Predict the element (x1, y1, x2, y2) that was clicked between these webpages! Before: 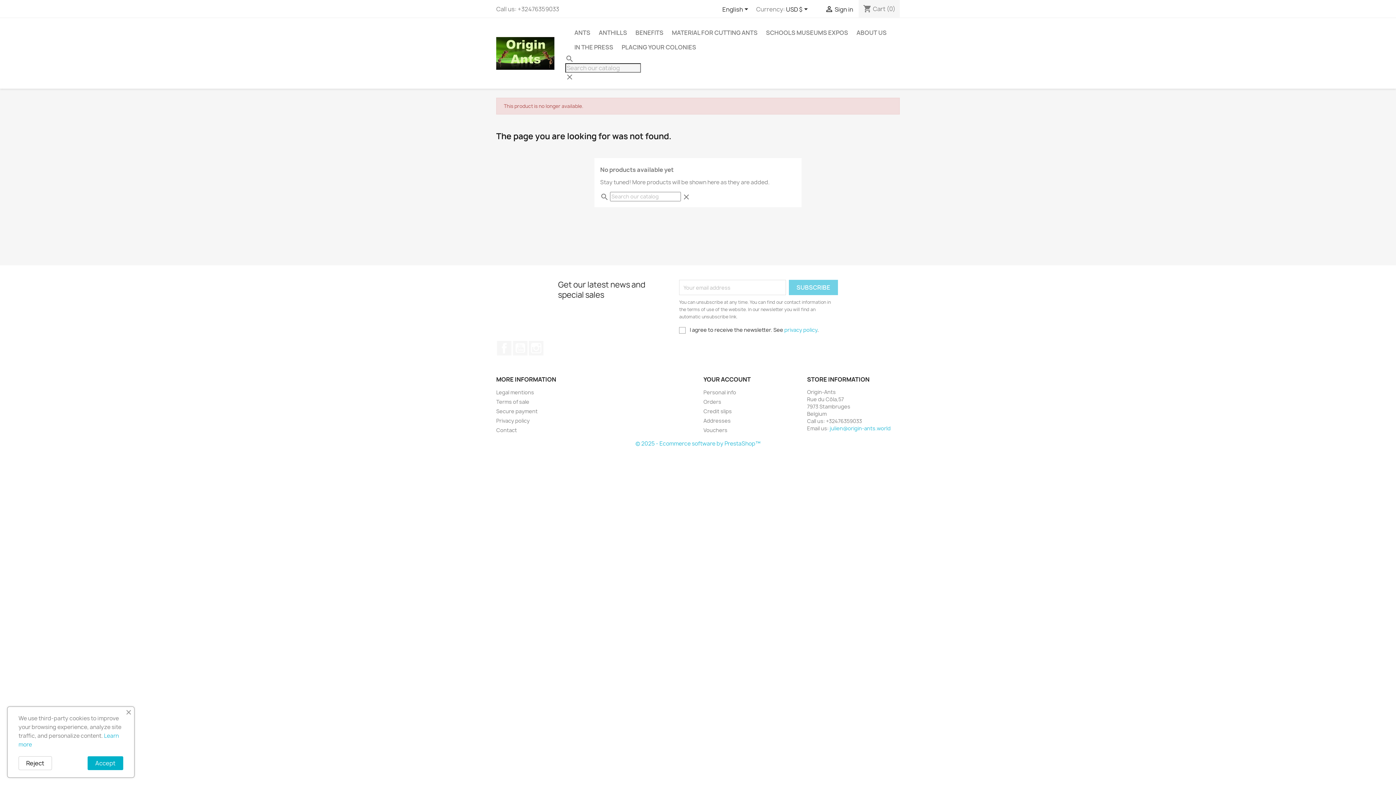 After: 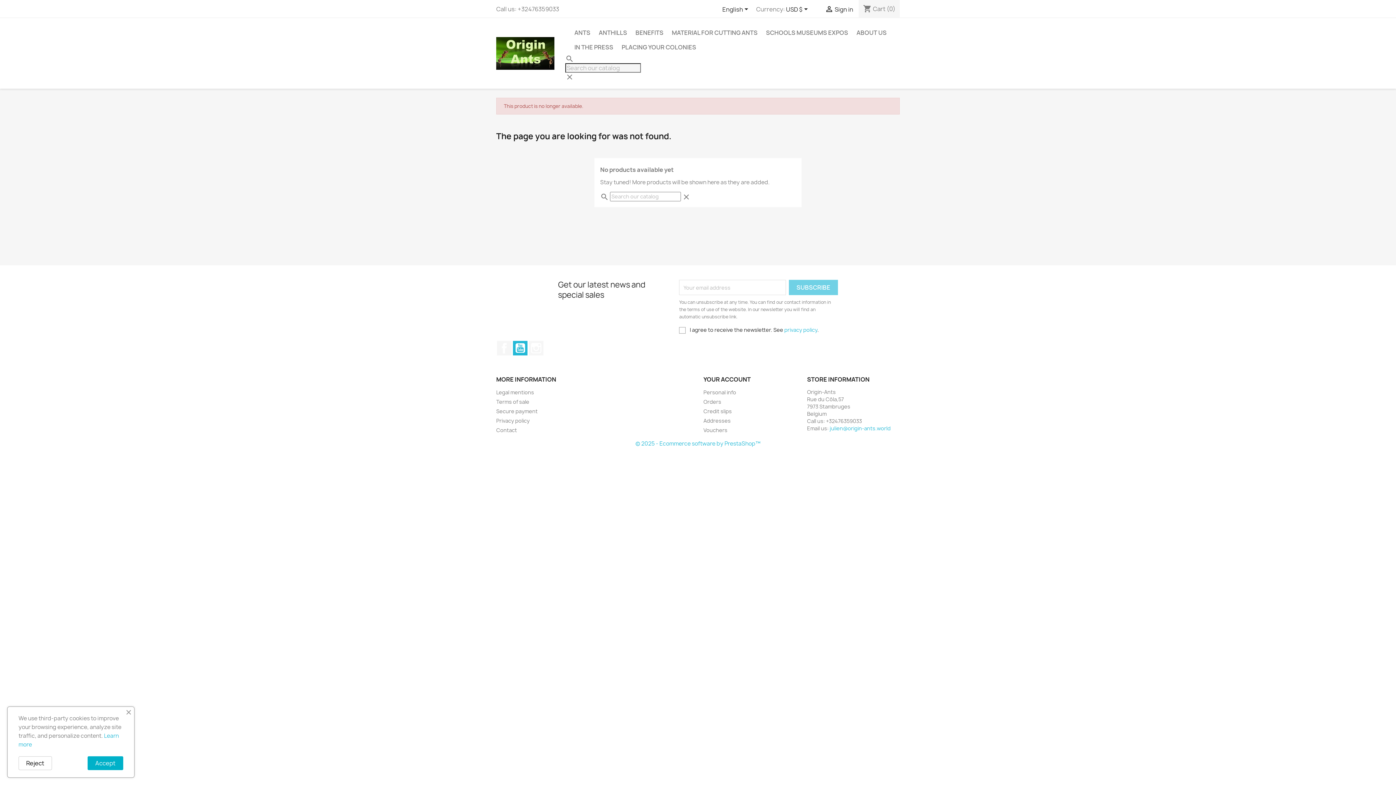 Action: label: YouTube bbox: (513, 341, 527, 355)